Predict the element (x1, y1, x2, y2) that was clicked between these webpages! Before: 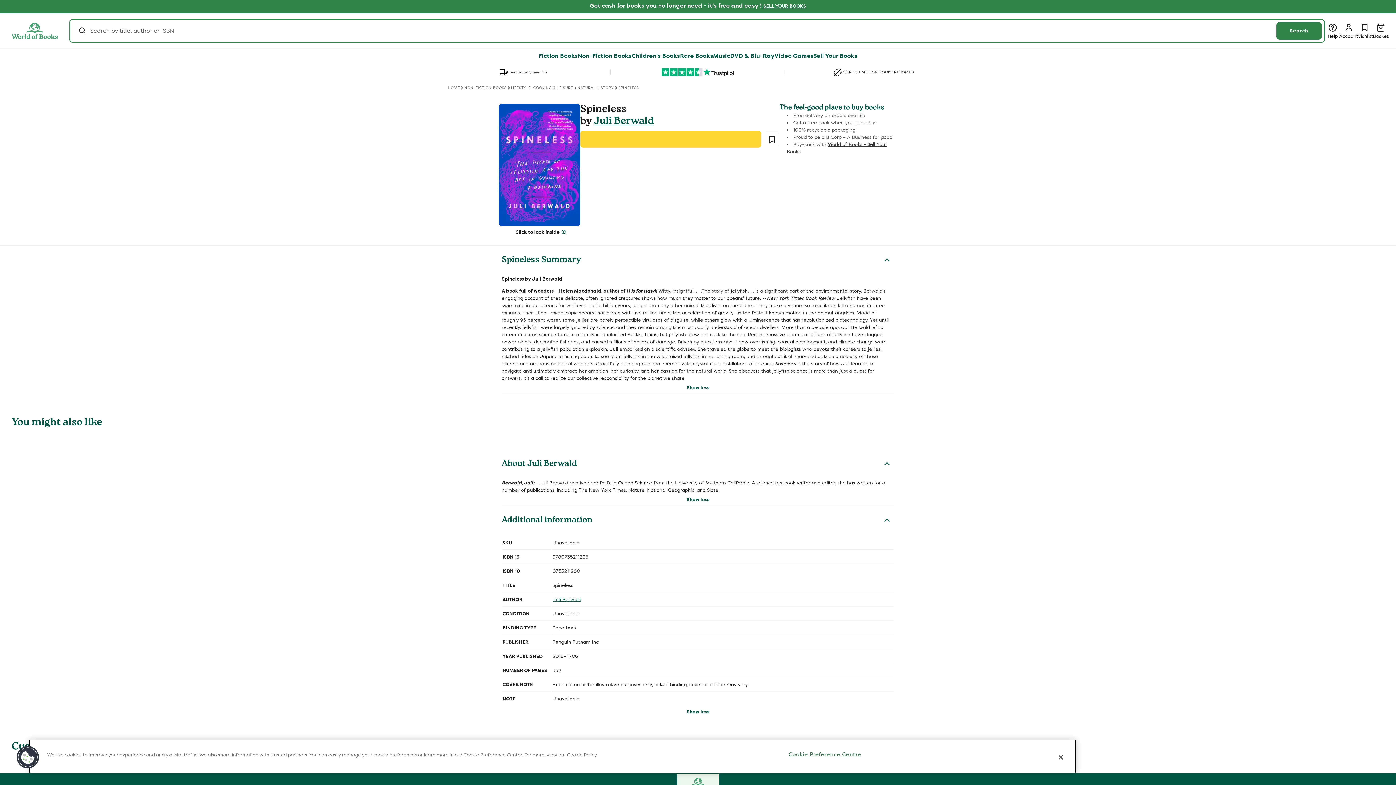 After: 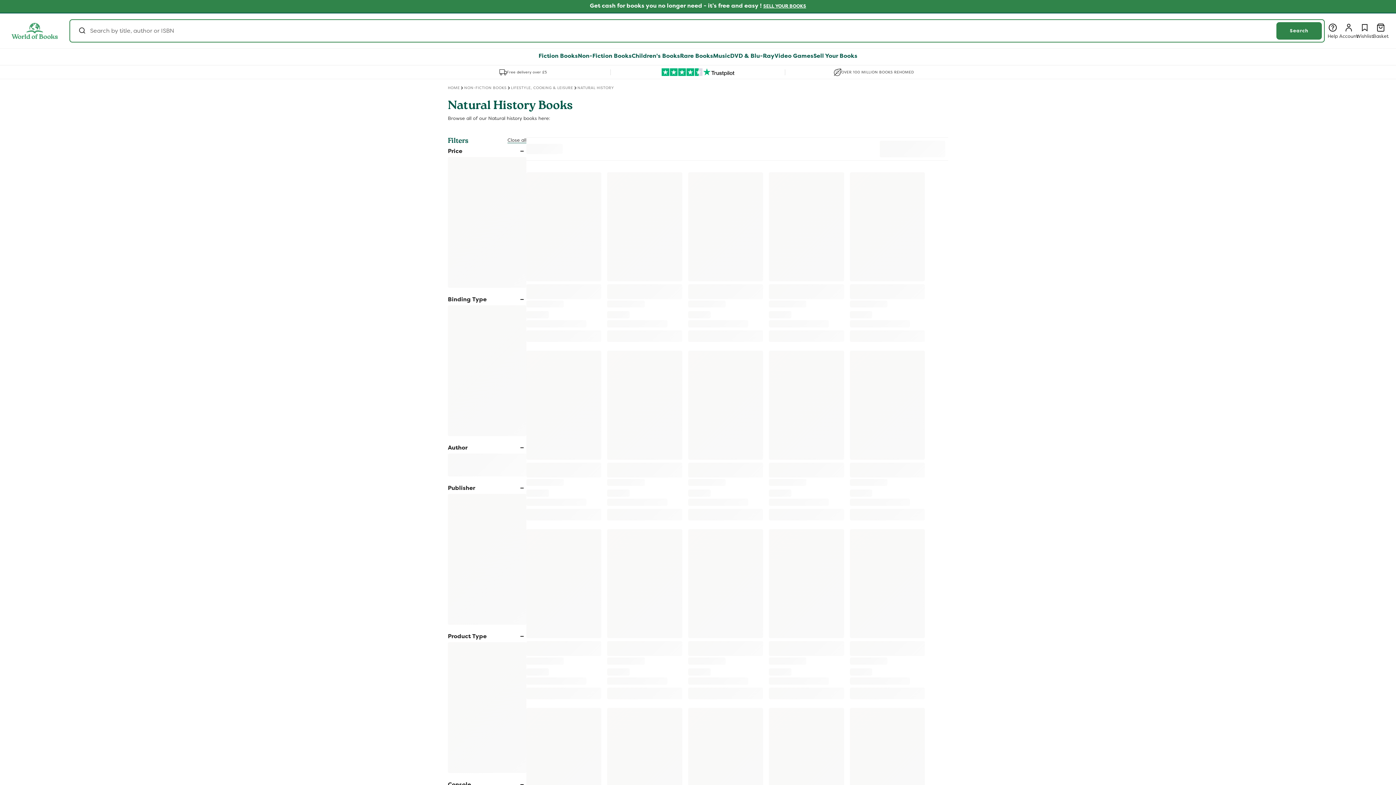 Action: label: NATURAL HISTORY bbox: (577, 85, 614, 89)